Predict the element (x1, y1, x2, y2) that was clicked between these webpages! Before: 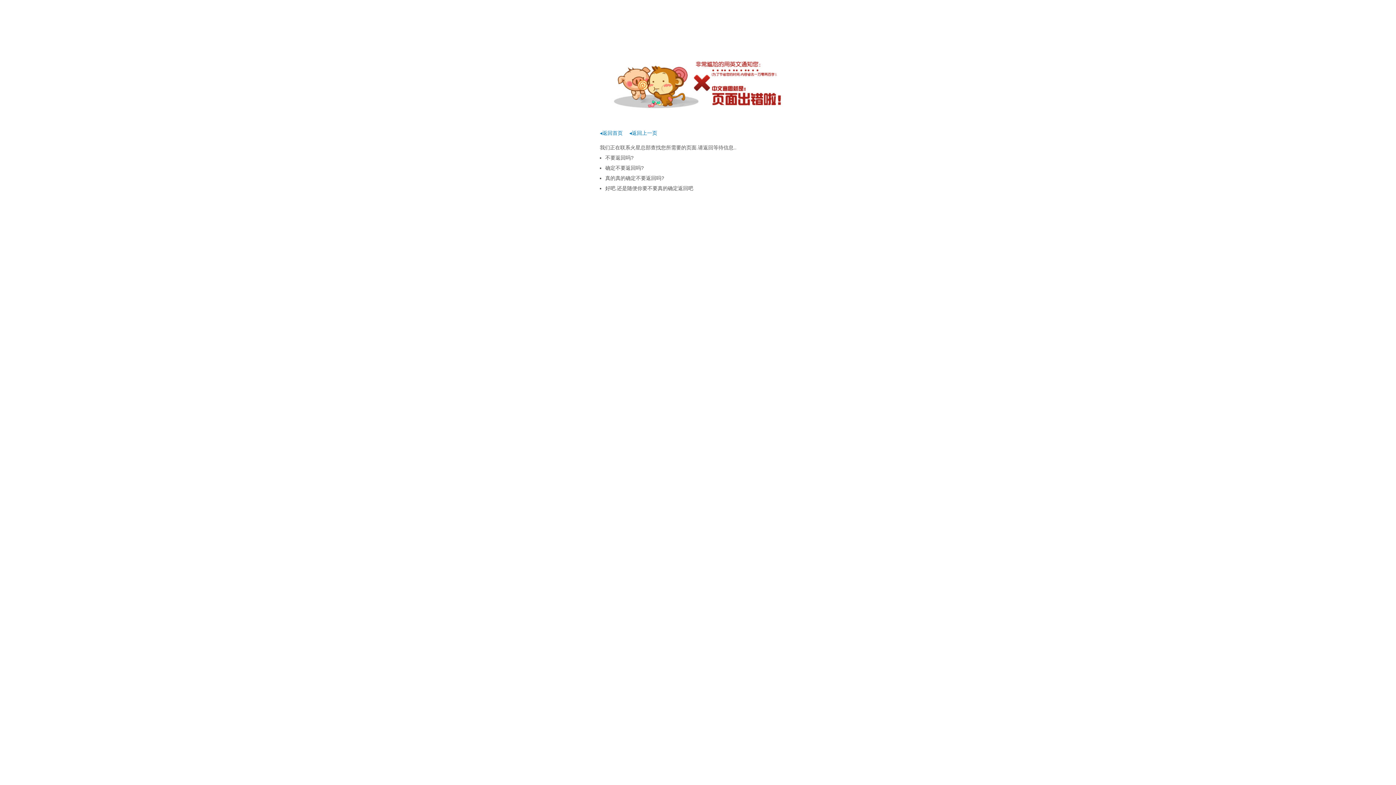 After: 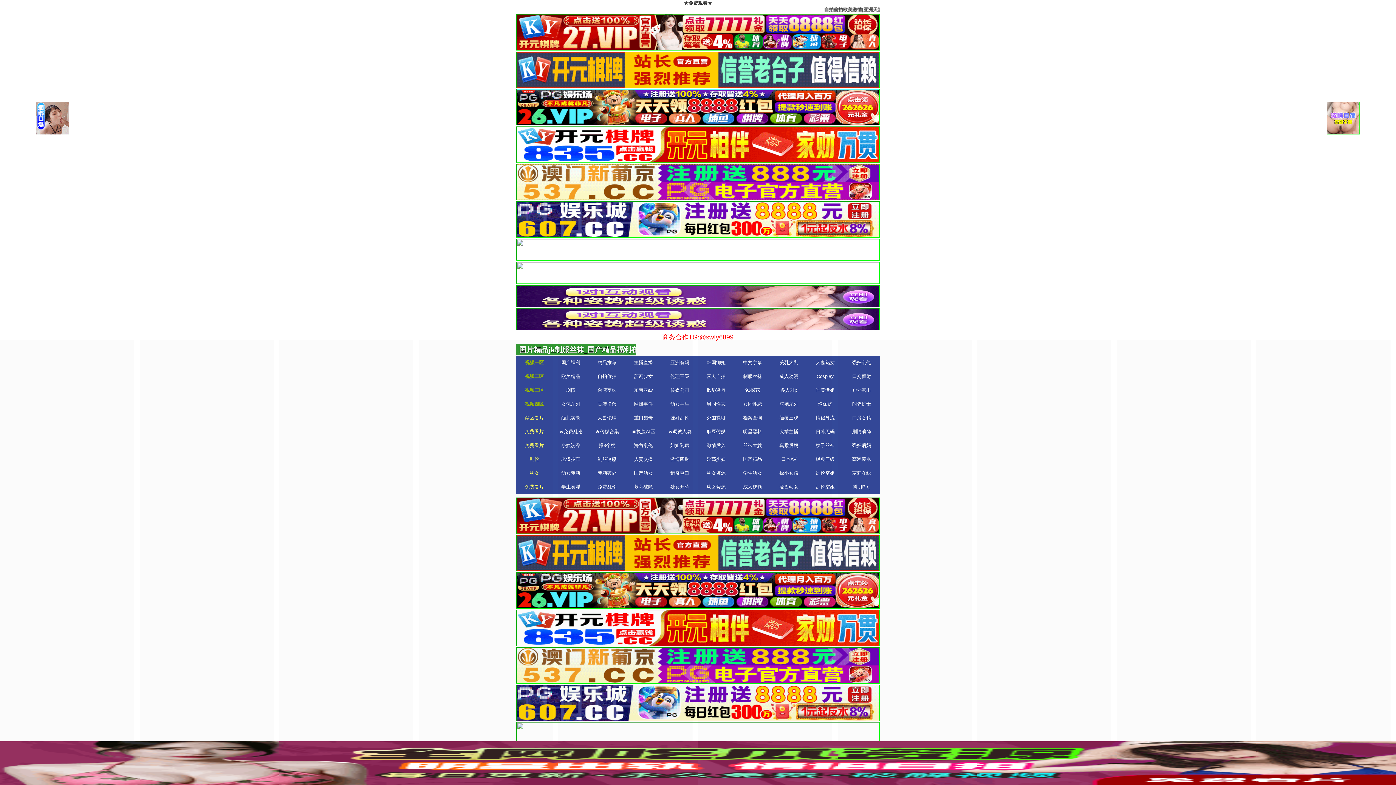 Action: bbox: (600, 130, 622, 136) label: ◂返回首页